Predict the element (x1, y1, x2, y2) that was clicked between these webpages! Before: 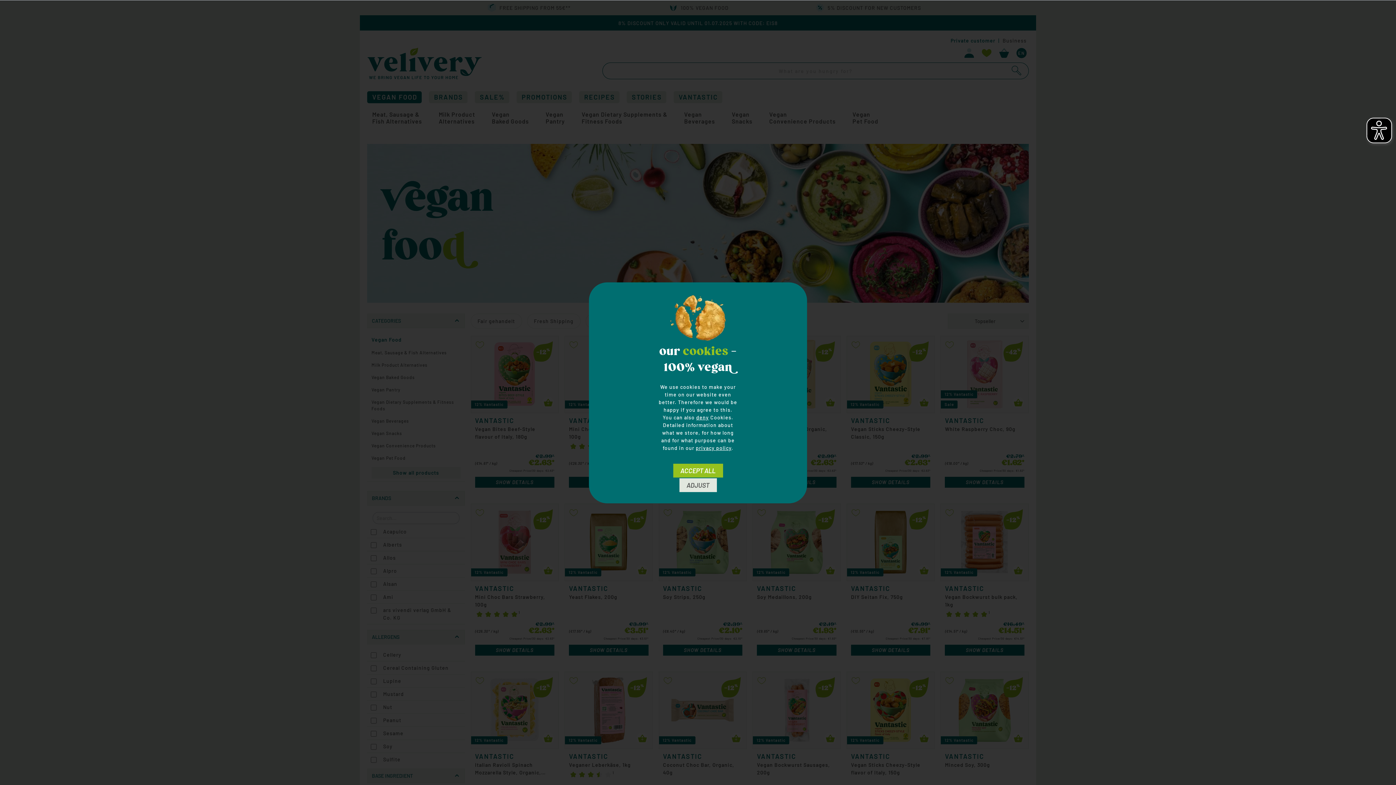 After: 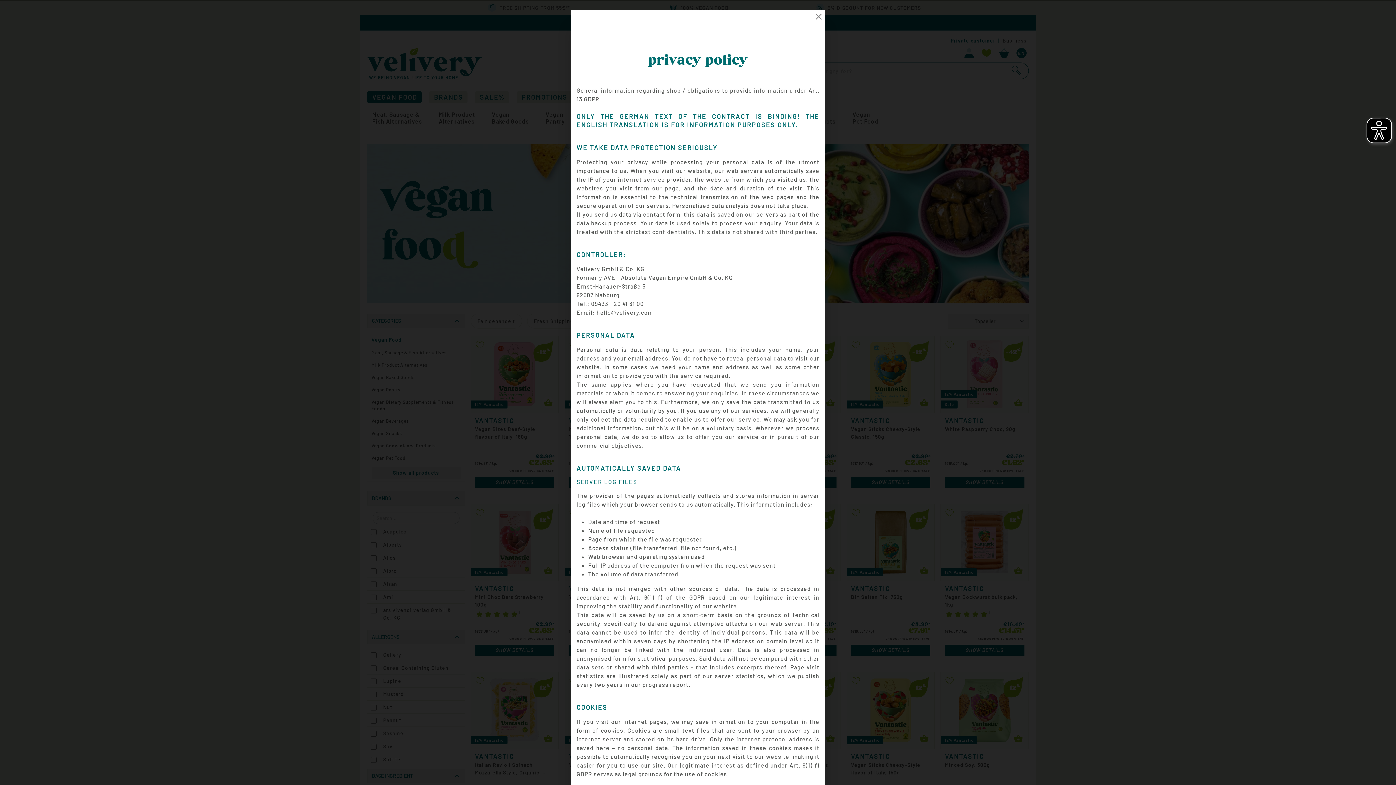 Action: label: privacy policy bbox: (696, 444, 731, 451)